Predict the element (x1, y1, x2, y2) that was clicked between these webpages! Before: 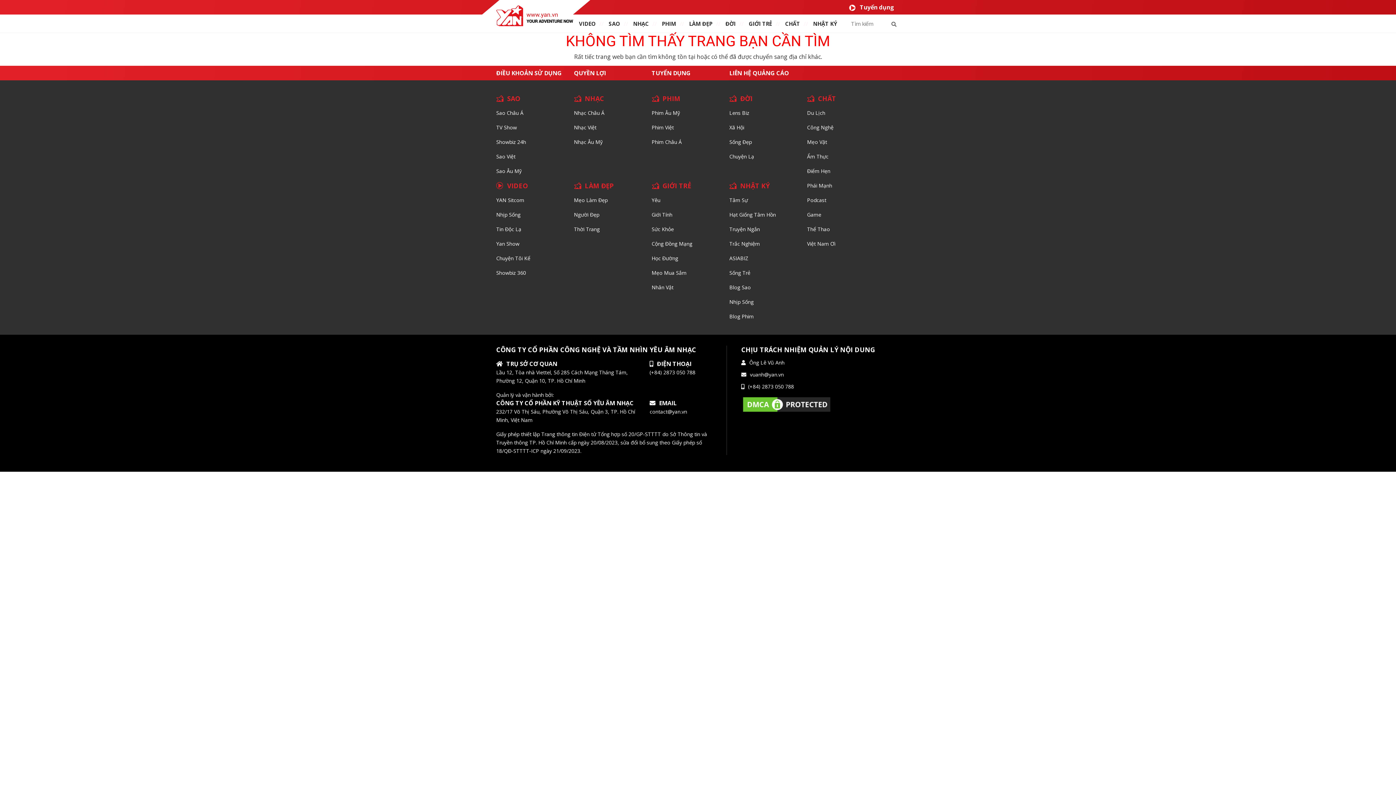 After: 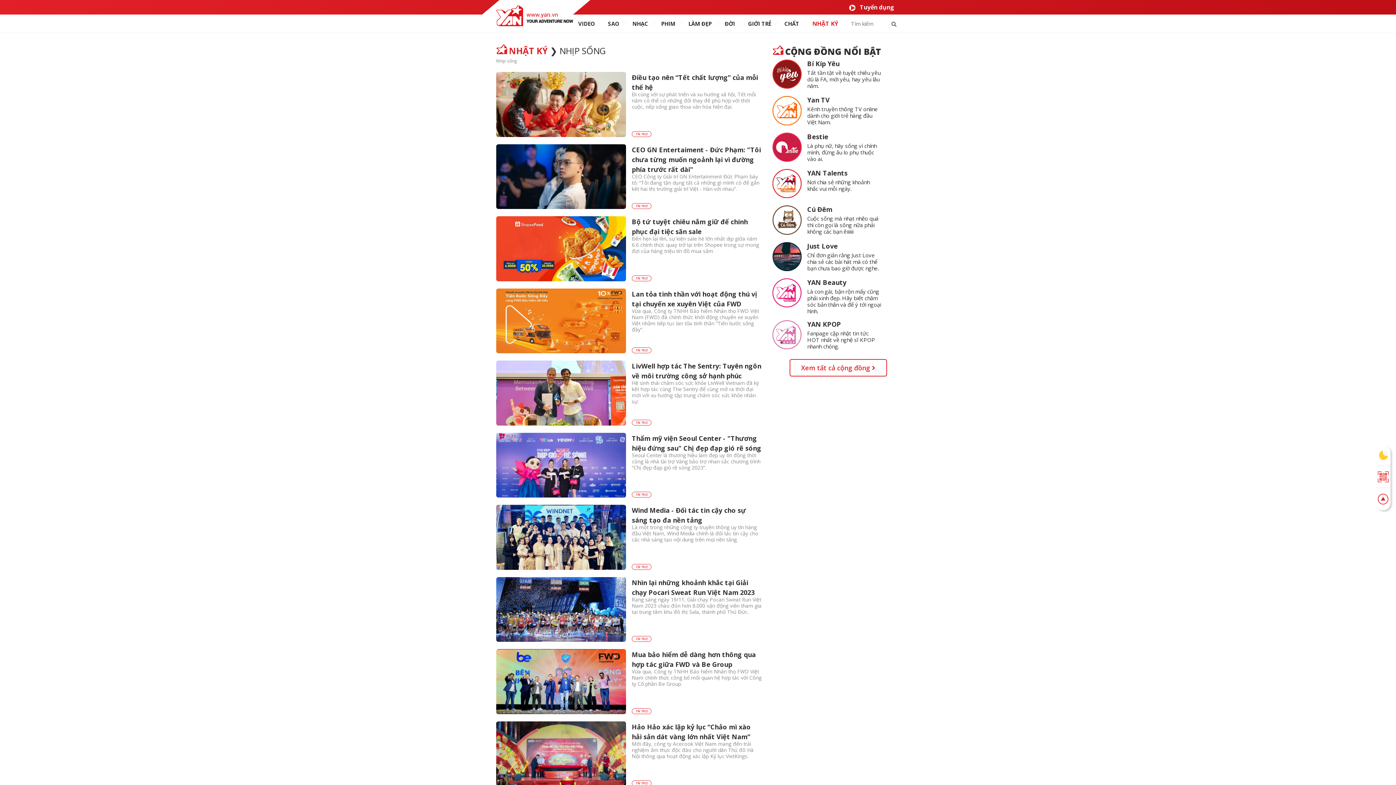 Action: bbox: (729, 298, 753, 305) label: Nhịp Sống